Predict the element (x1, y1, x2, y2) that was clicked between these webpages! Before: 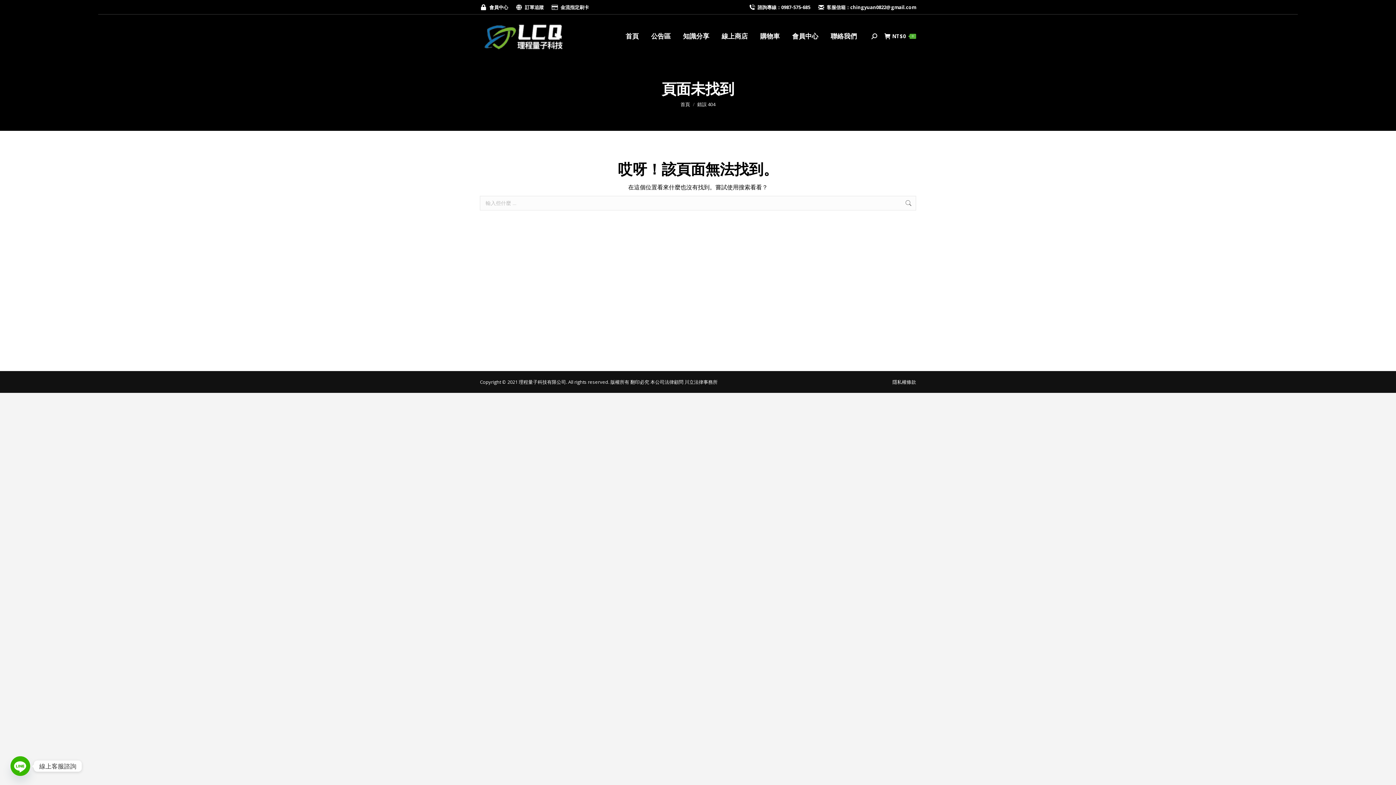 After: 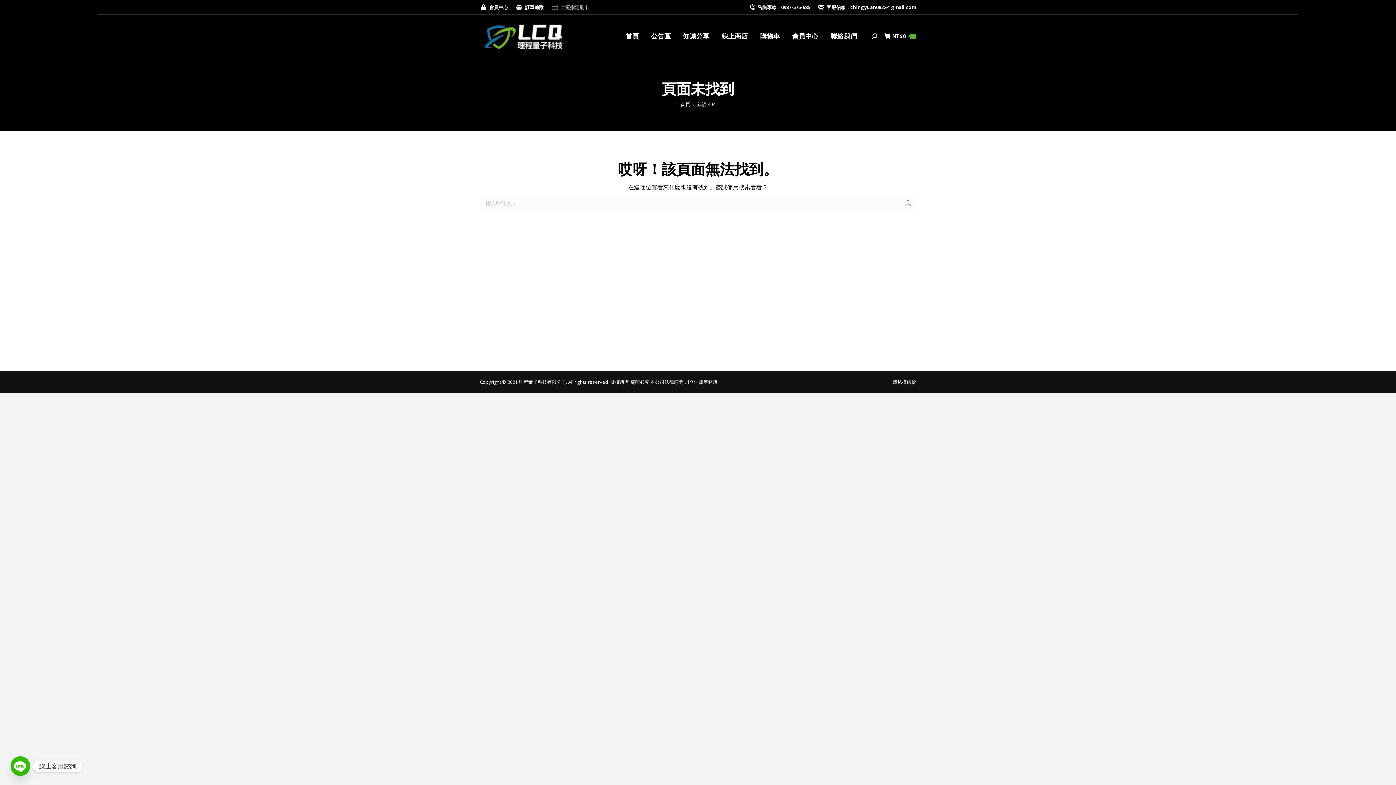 Action: bbox: (551, 3, 589, 10) label: 金流指定刷卡